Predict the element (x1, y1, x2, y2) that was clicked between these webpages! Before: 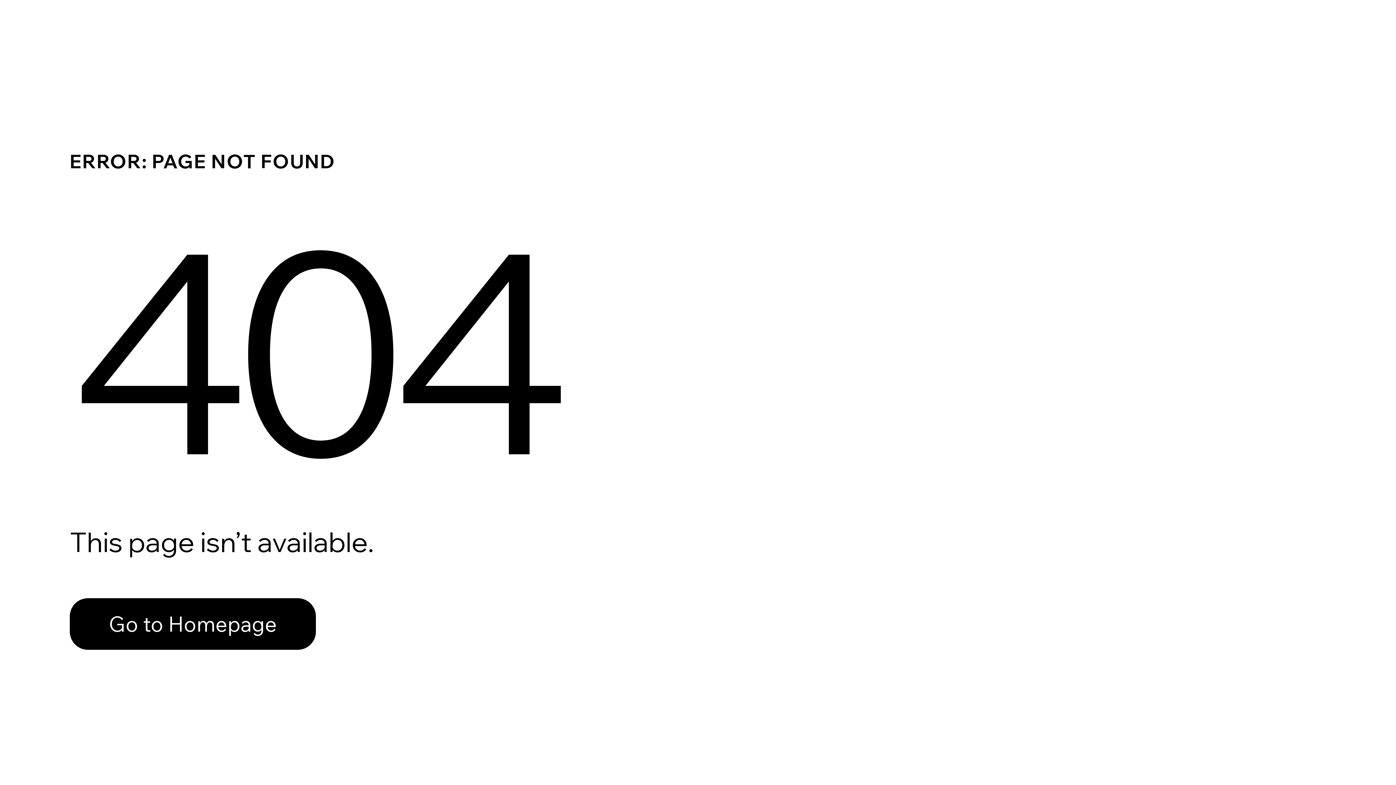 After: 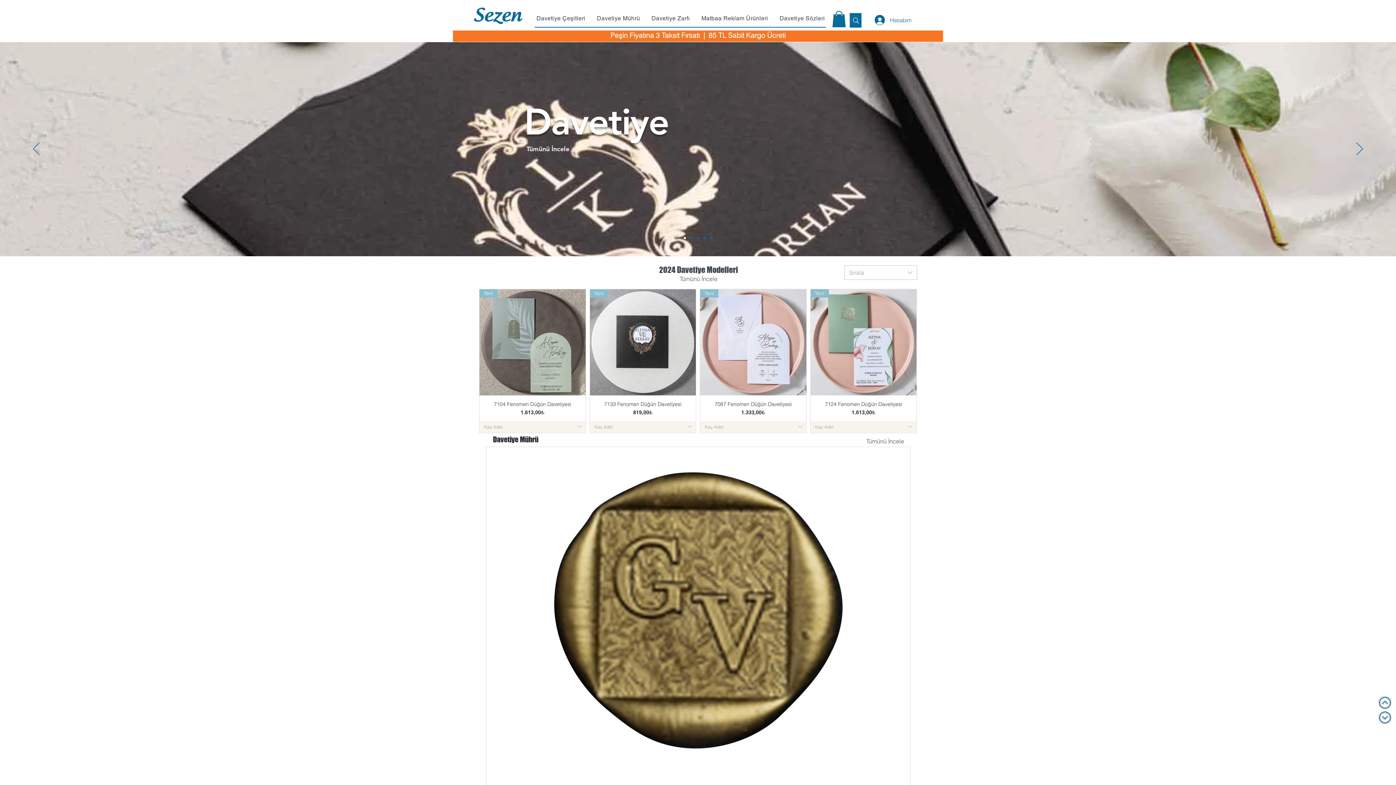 Action: bbox: (69, 582, 768, 659) label: Go to Homepage